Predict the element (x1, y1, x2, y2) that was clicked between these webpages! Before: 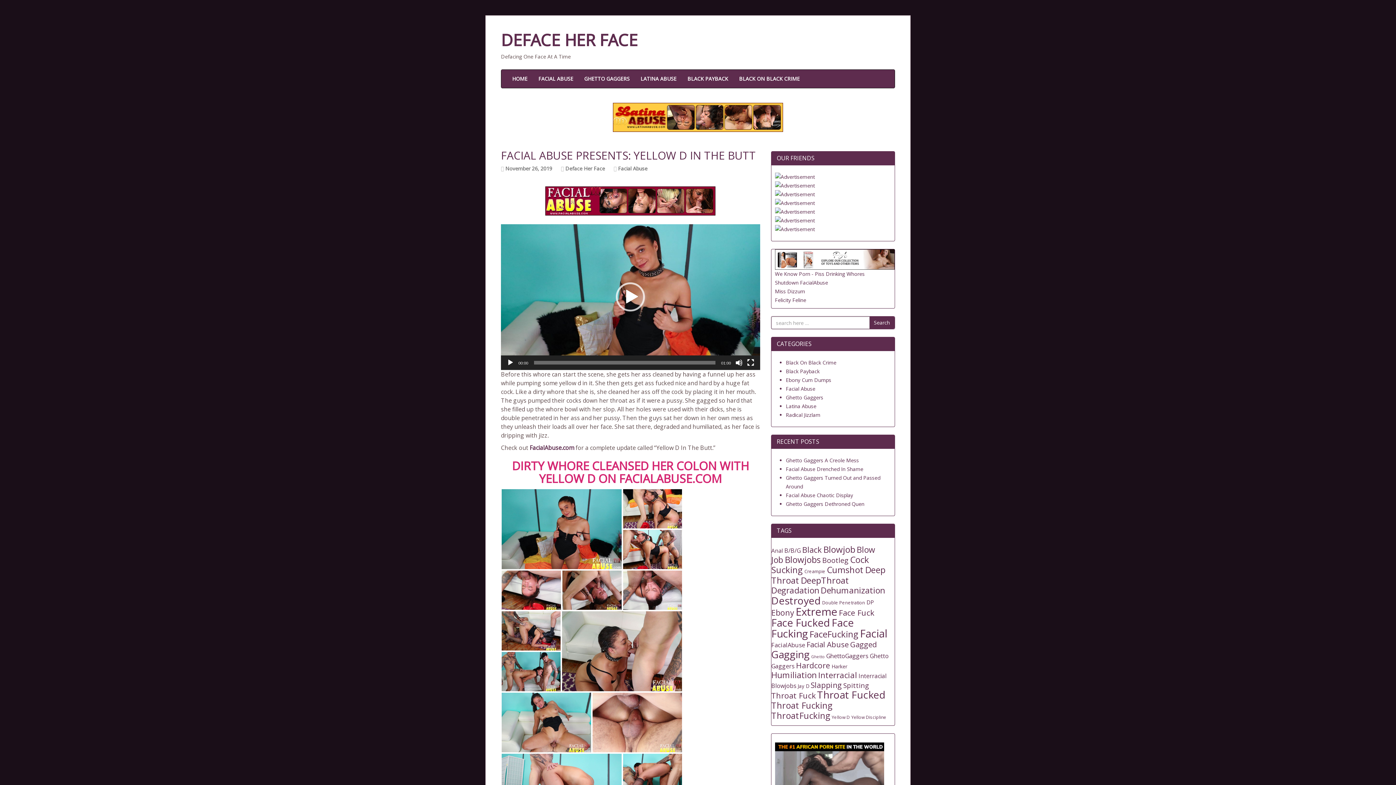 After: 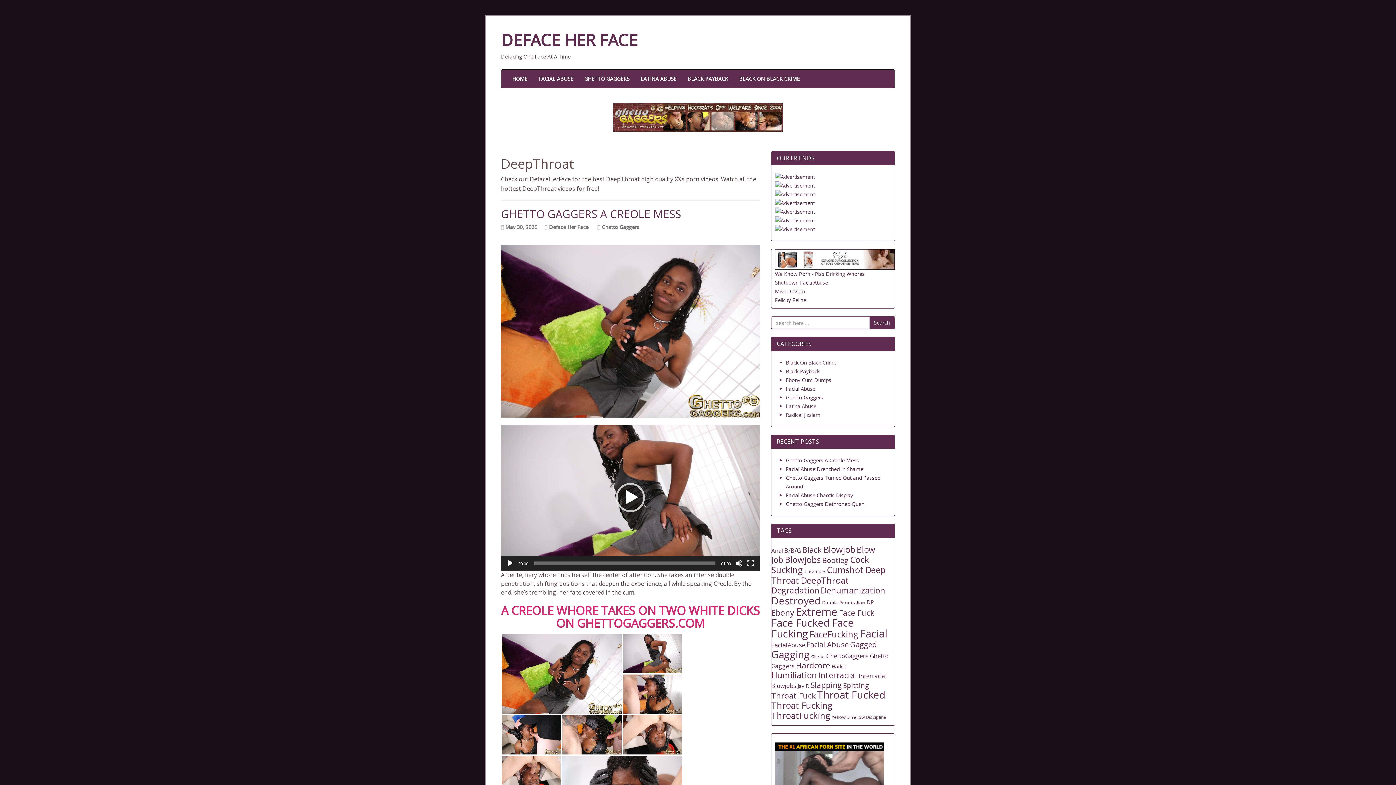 Action: label: DeepThroat (494 items) bbox: (800, 575, 849, 586)